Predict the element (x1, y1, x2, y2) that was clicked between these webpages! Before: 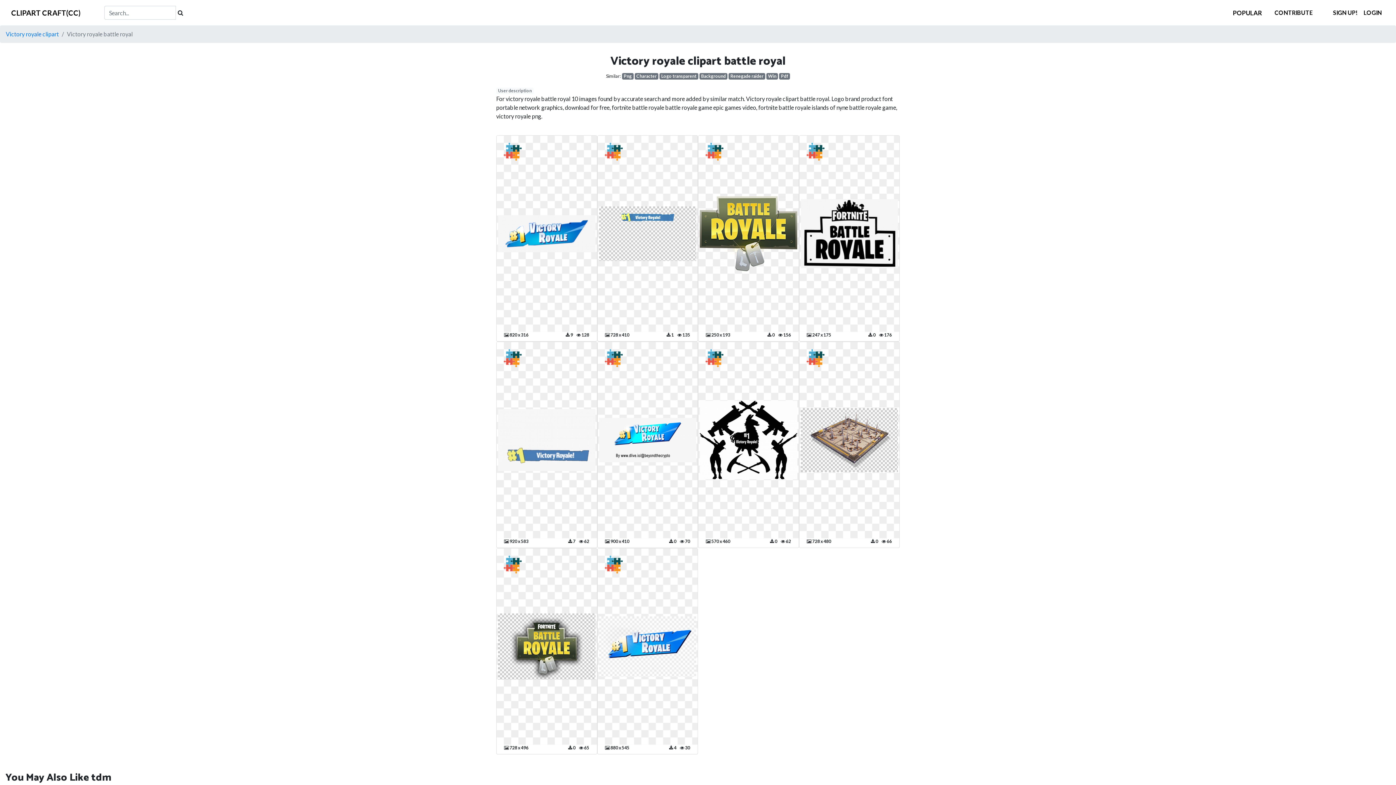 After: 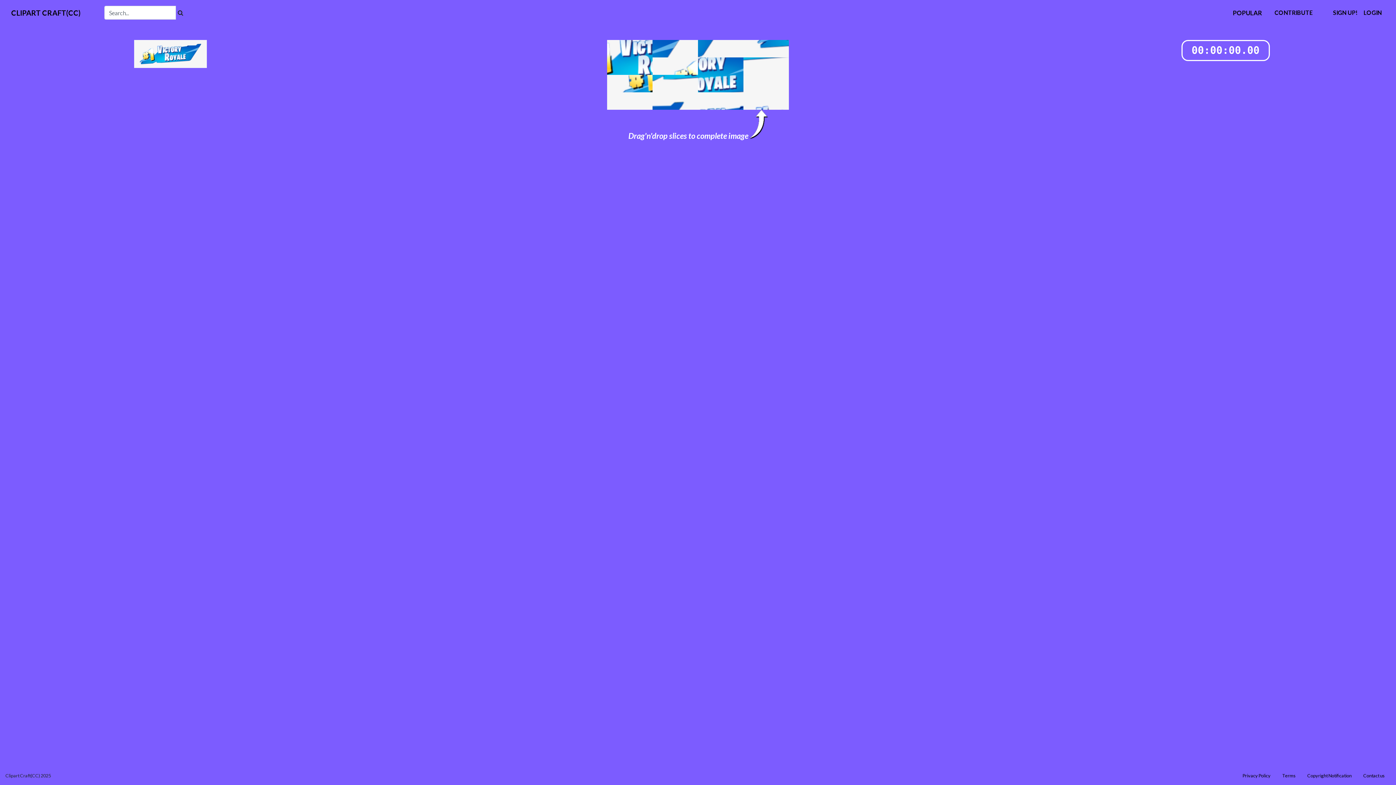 Action: bbox: (503, 147, 521, 154)